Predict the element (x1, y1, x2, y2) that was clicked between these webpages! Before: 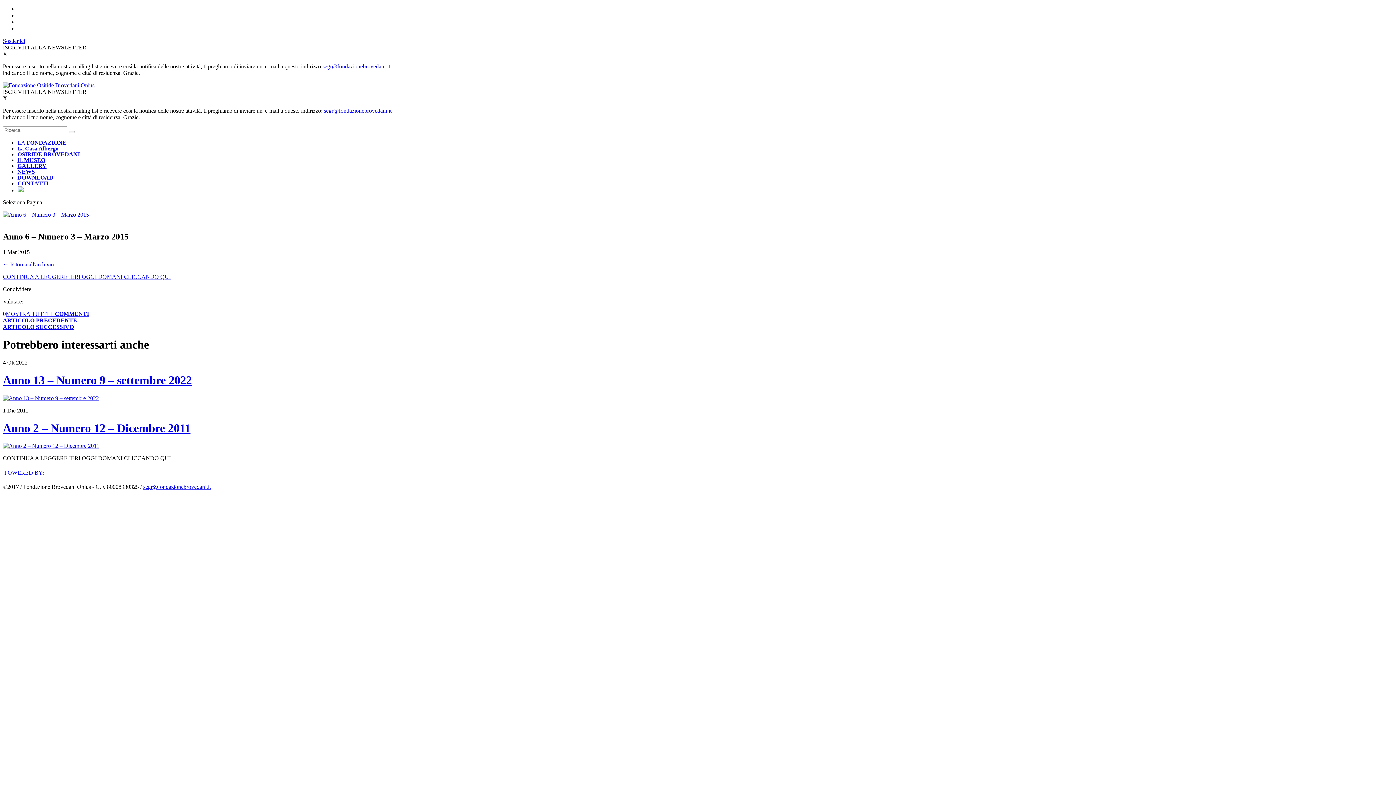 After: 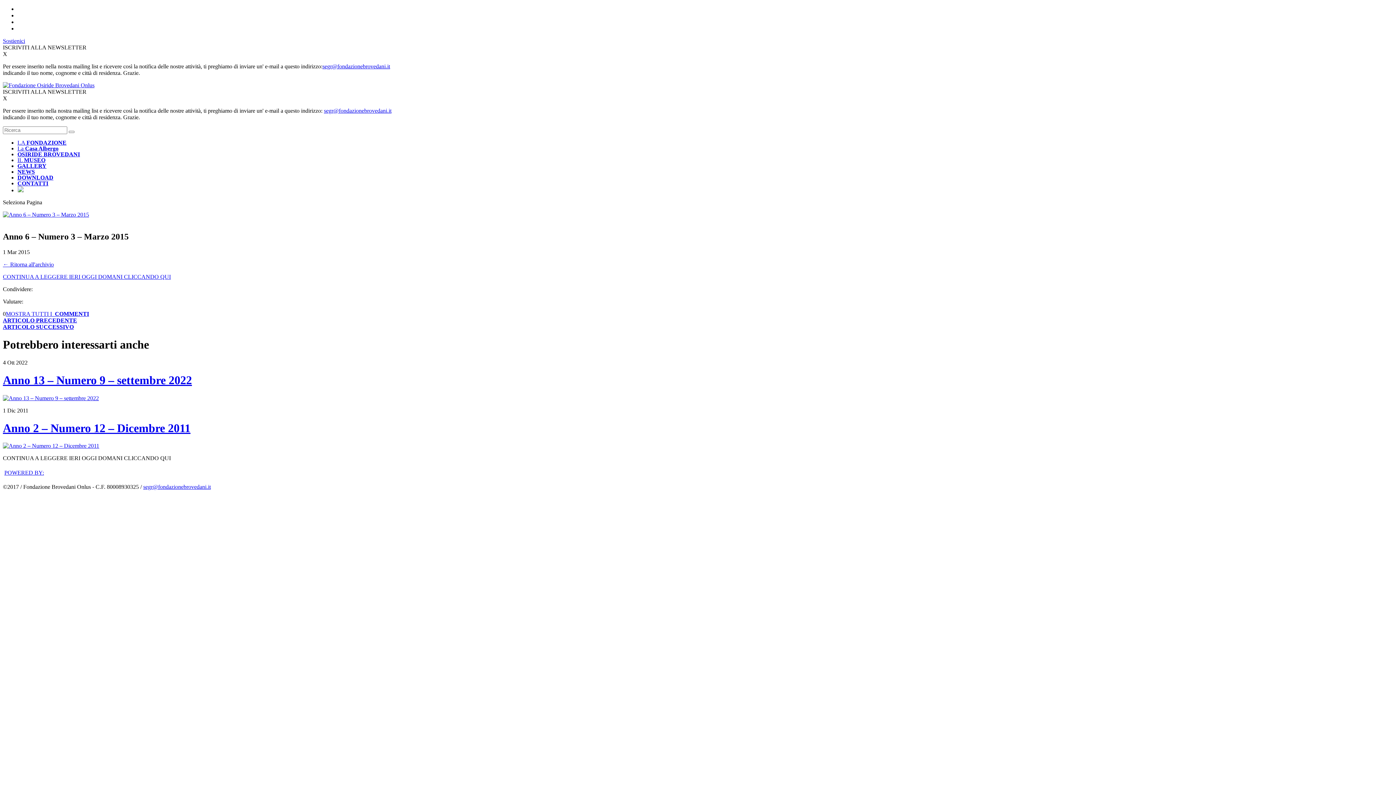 Action: label: segr@fondazionebrovedani.it bbox: (324, 107, 391, 113)